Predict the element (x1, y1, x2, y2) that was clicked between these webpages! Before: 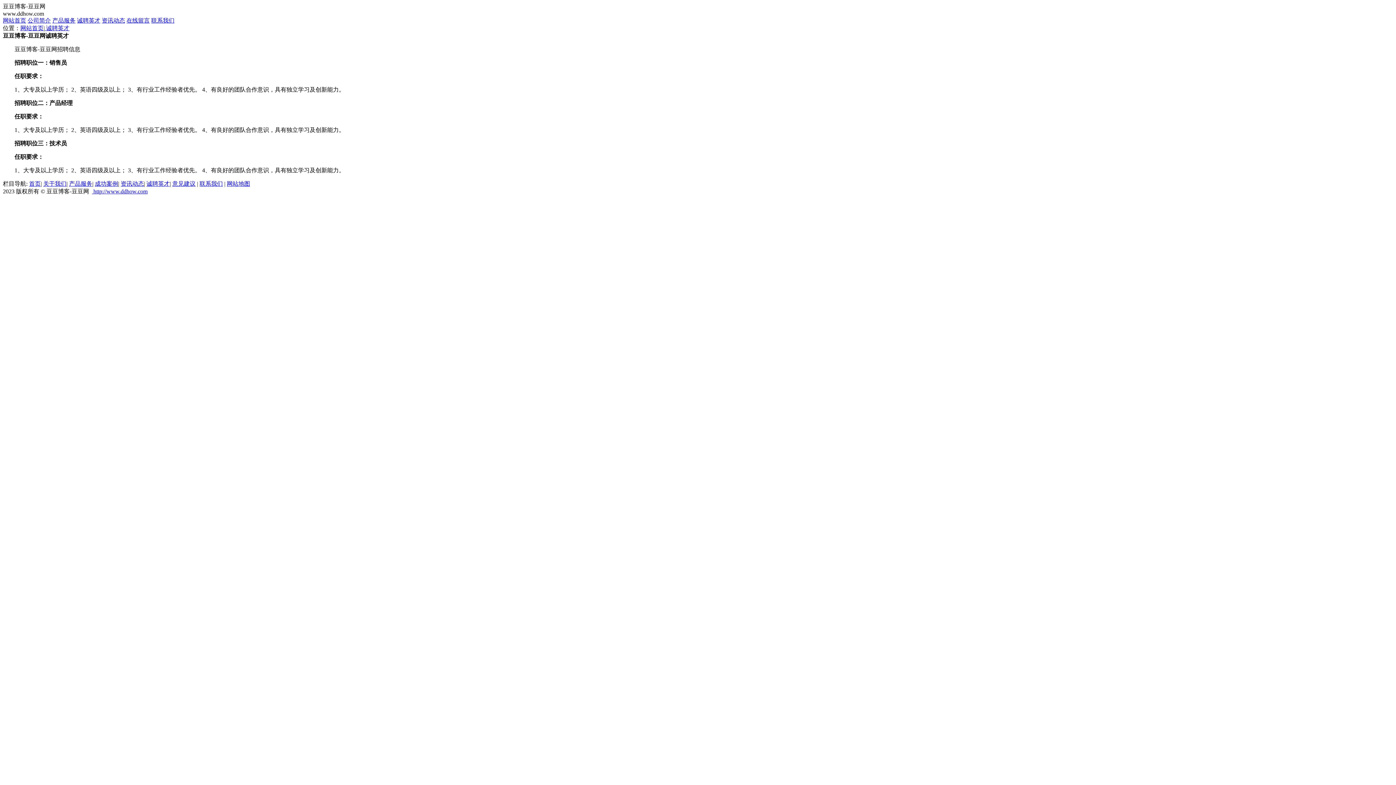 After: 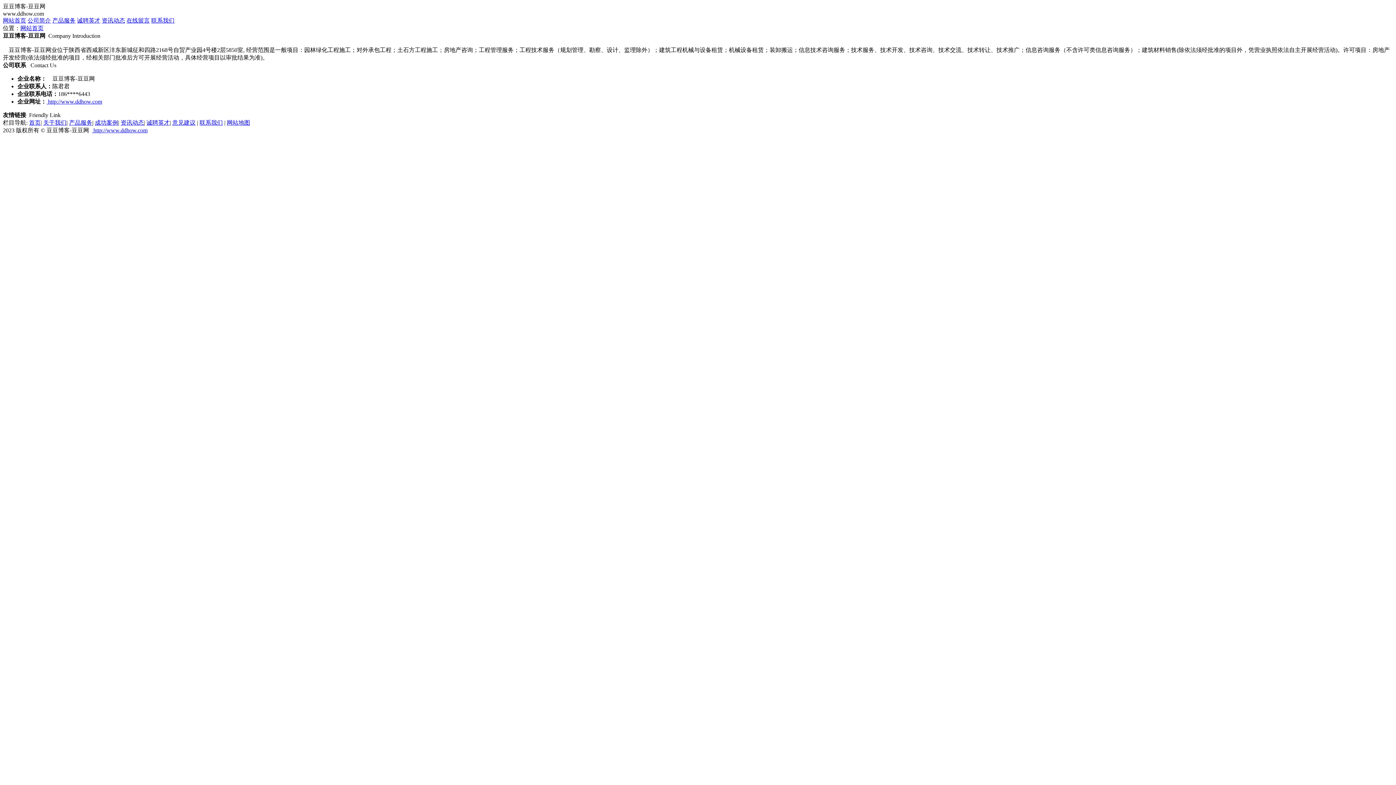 Action: label: 网站首页 bbox: (20, 25, 43, 31)